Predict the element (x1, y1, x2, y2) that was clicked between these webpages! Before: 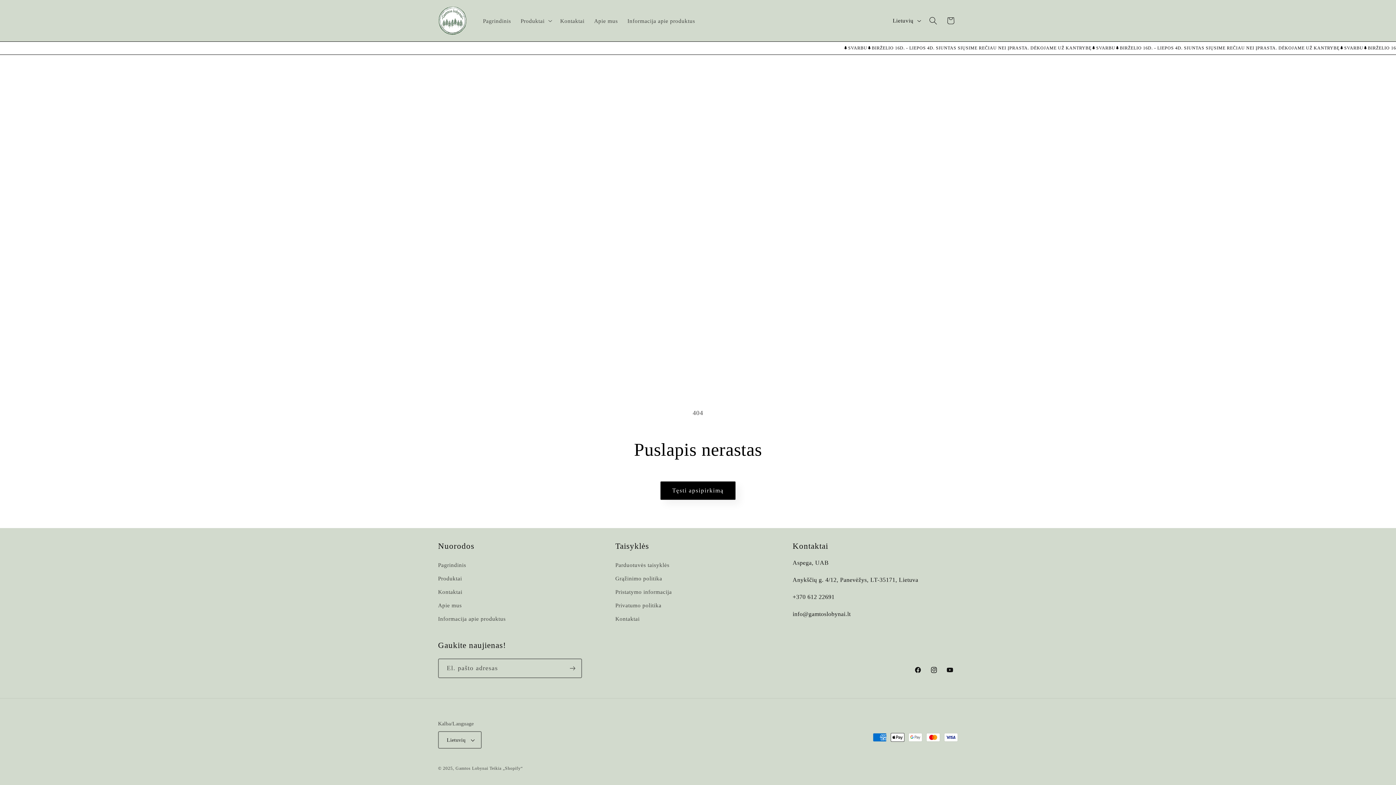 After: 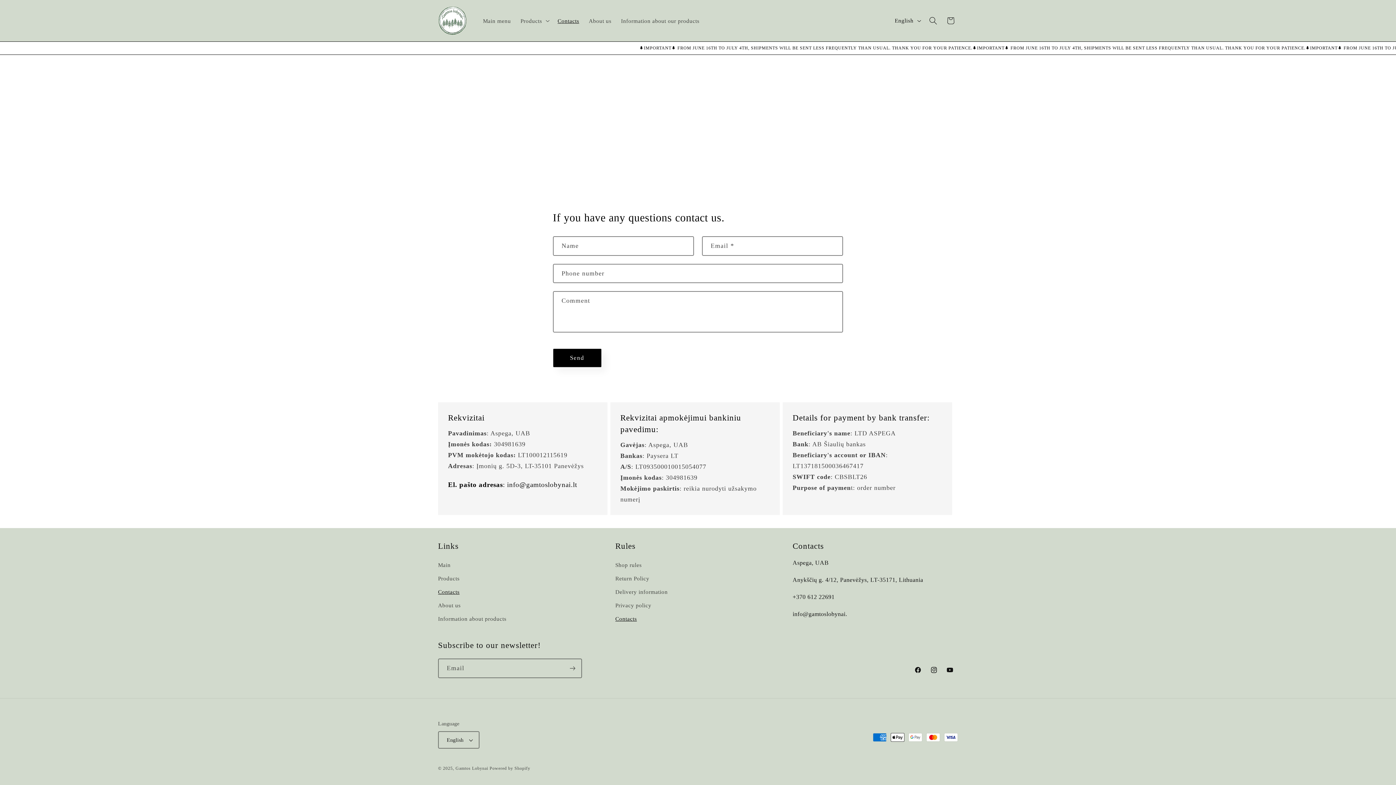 Action: bbox: (555, 12, 589, 28) label: Kontaktai